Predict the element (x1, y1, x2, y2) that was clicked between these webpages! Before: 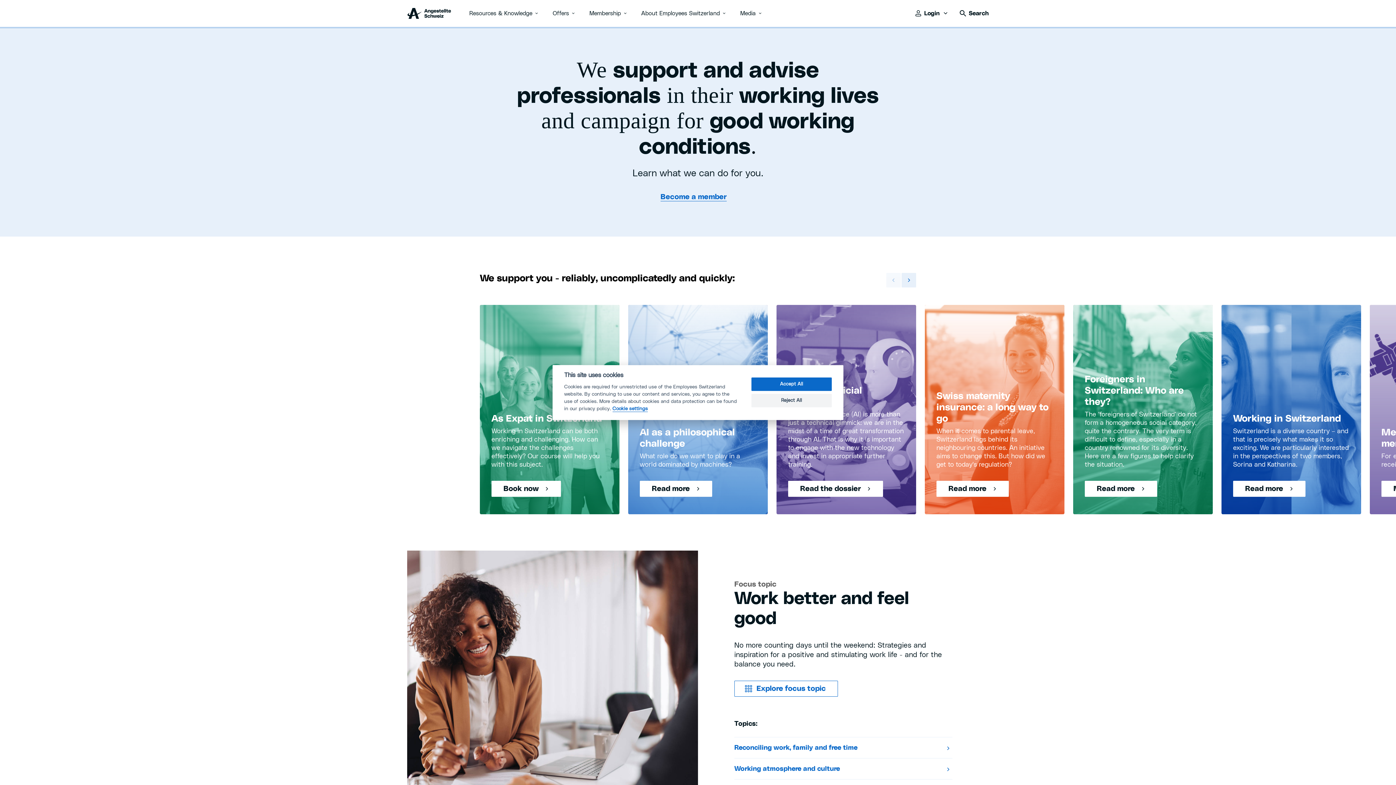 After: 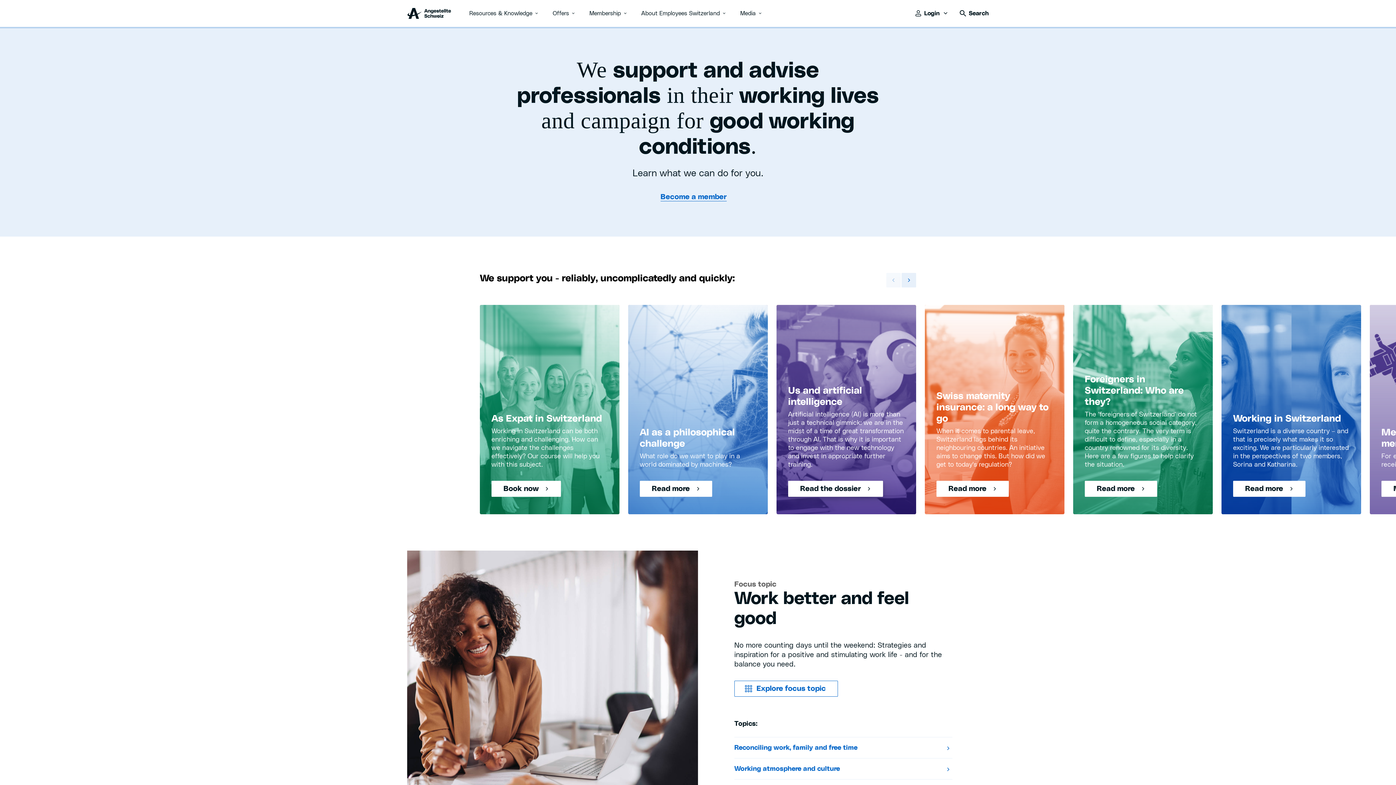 Action: label: Reject All bbox: (751, 394, 832, 407)